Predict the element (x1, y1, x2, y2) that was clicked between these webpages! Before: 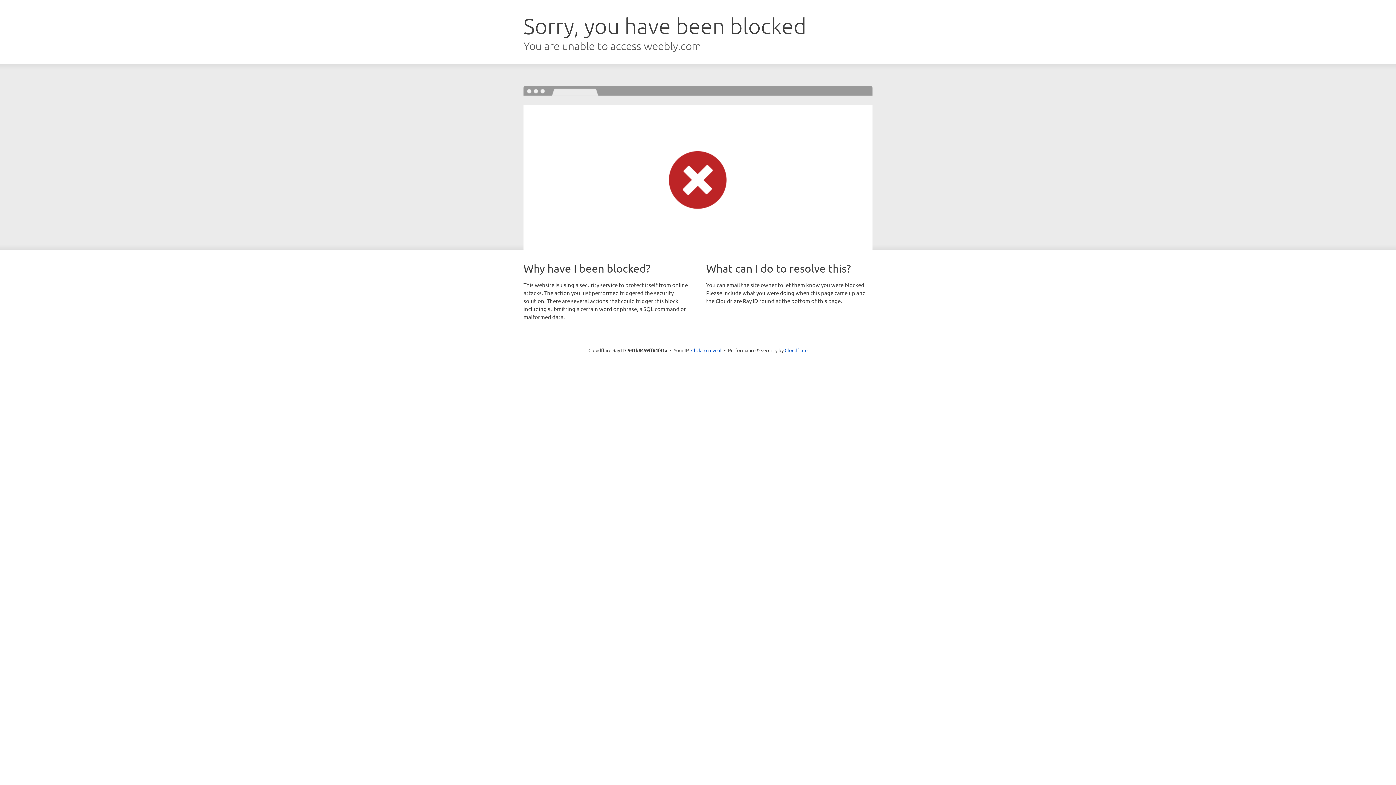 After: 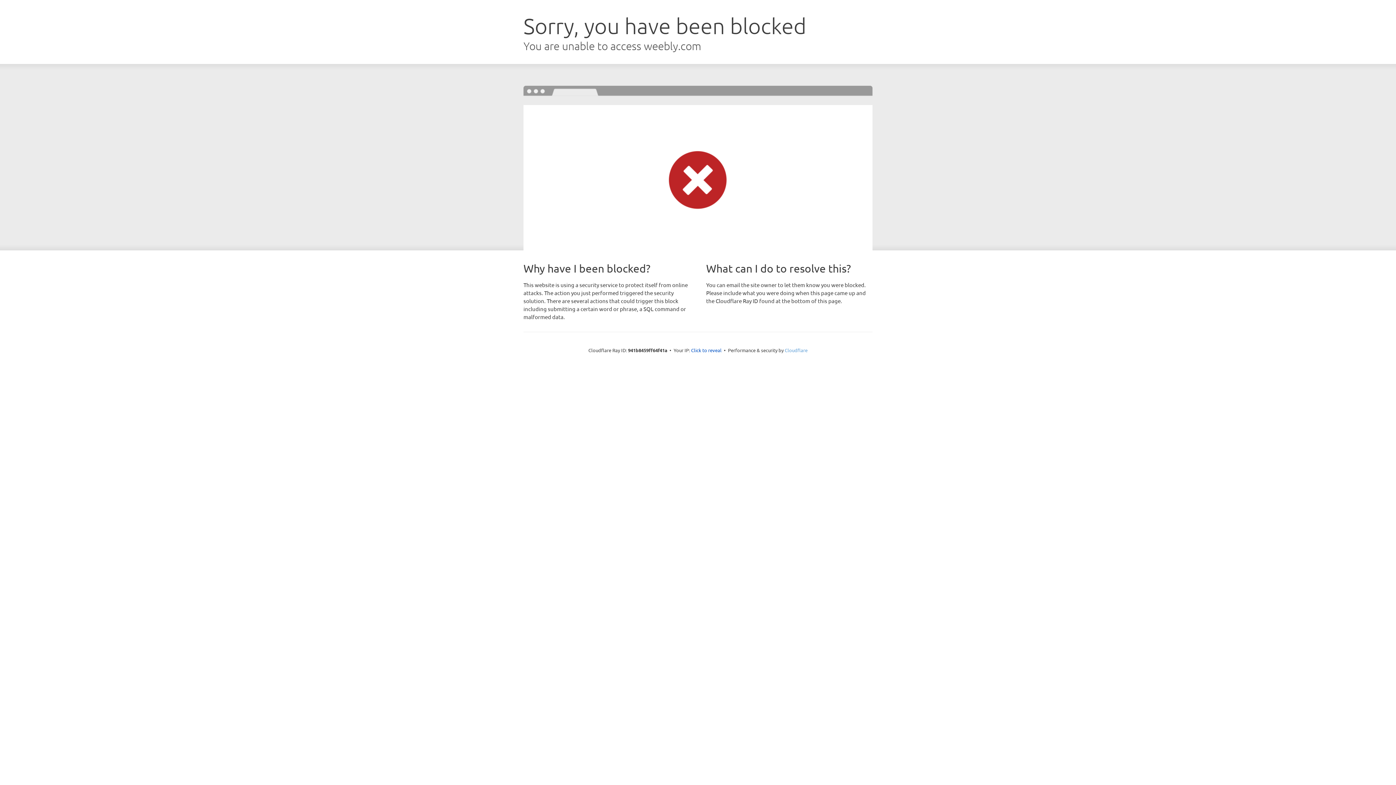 Action: bbox: (784, 347, 807, 353) label: Cloudflare